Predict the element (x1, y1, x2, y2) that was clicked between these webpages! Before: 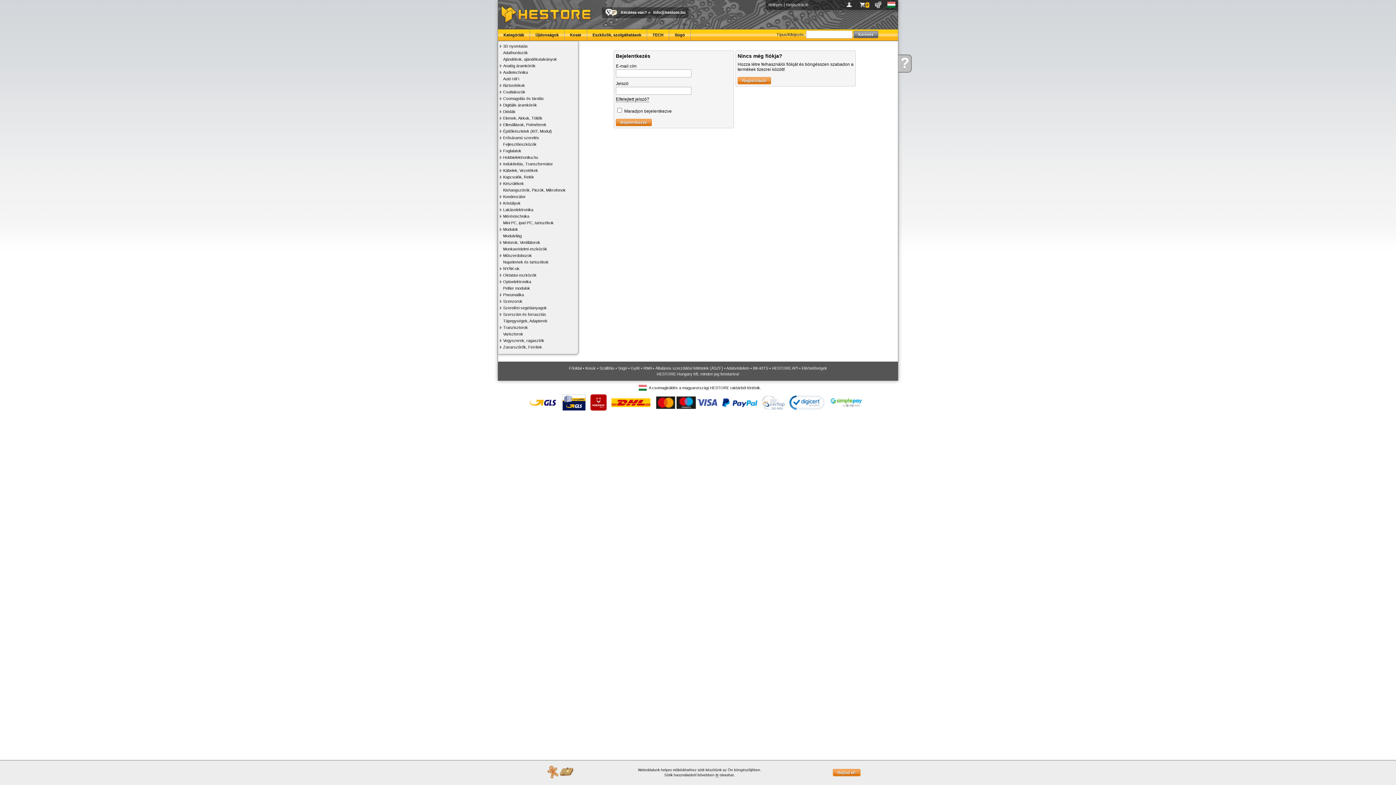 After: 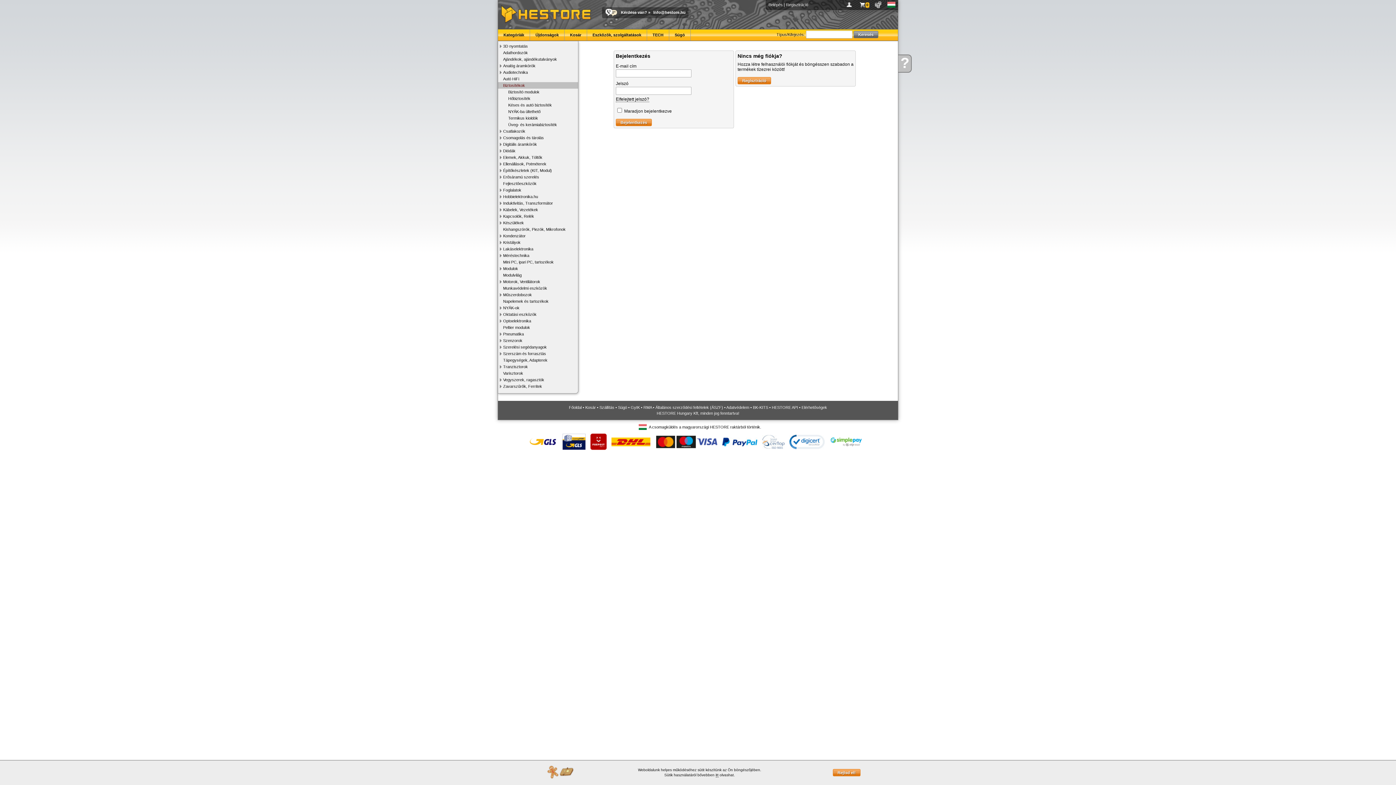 Action: label: Biztosítékok bbox: (498, 82, 578, 88)